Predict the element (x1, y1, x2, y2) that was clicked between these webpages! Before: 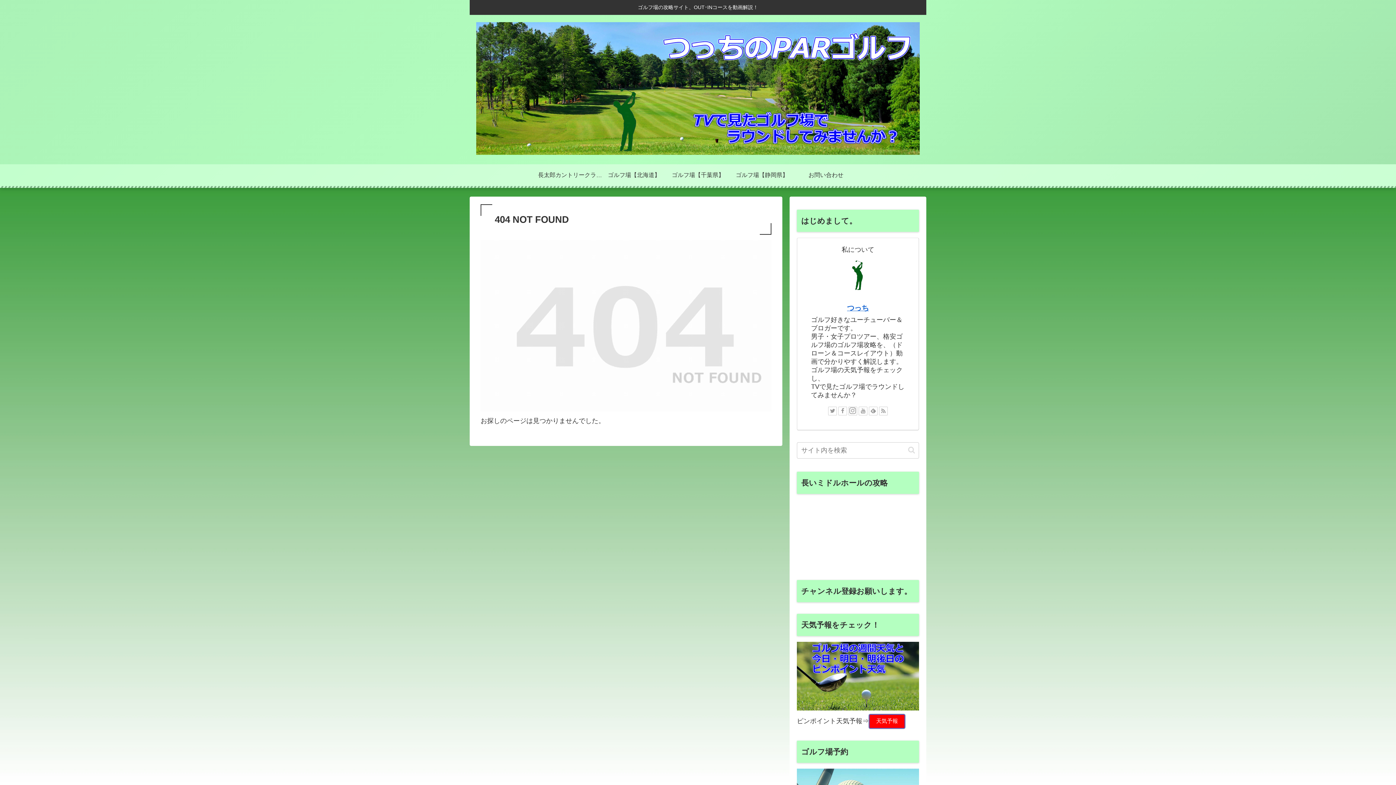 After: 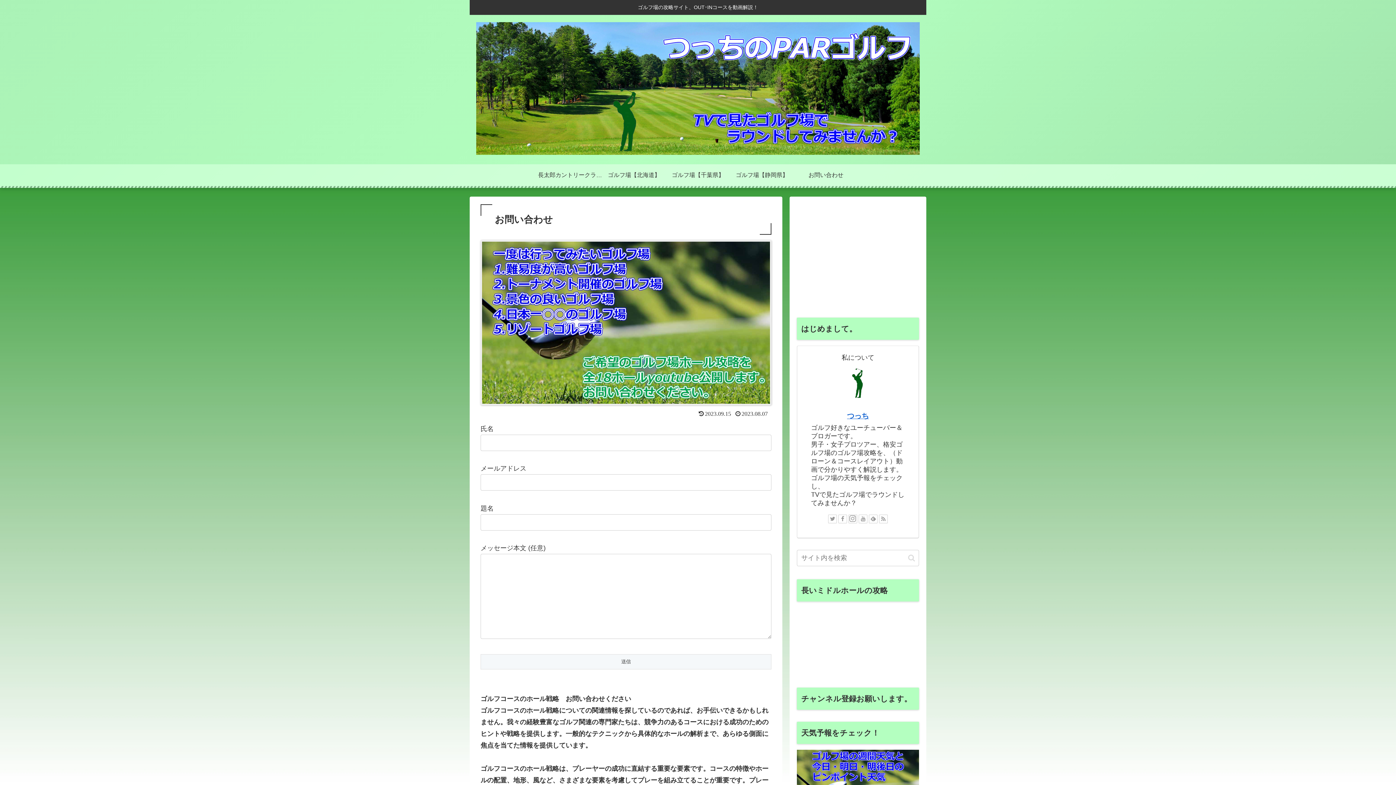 Action: label: お問い合わせ bbox: (794, 164, 858, 186)